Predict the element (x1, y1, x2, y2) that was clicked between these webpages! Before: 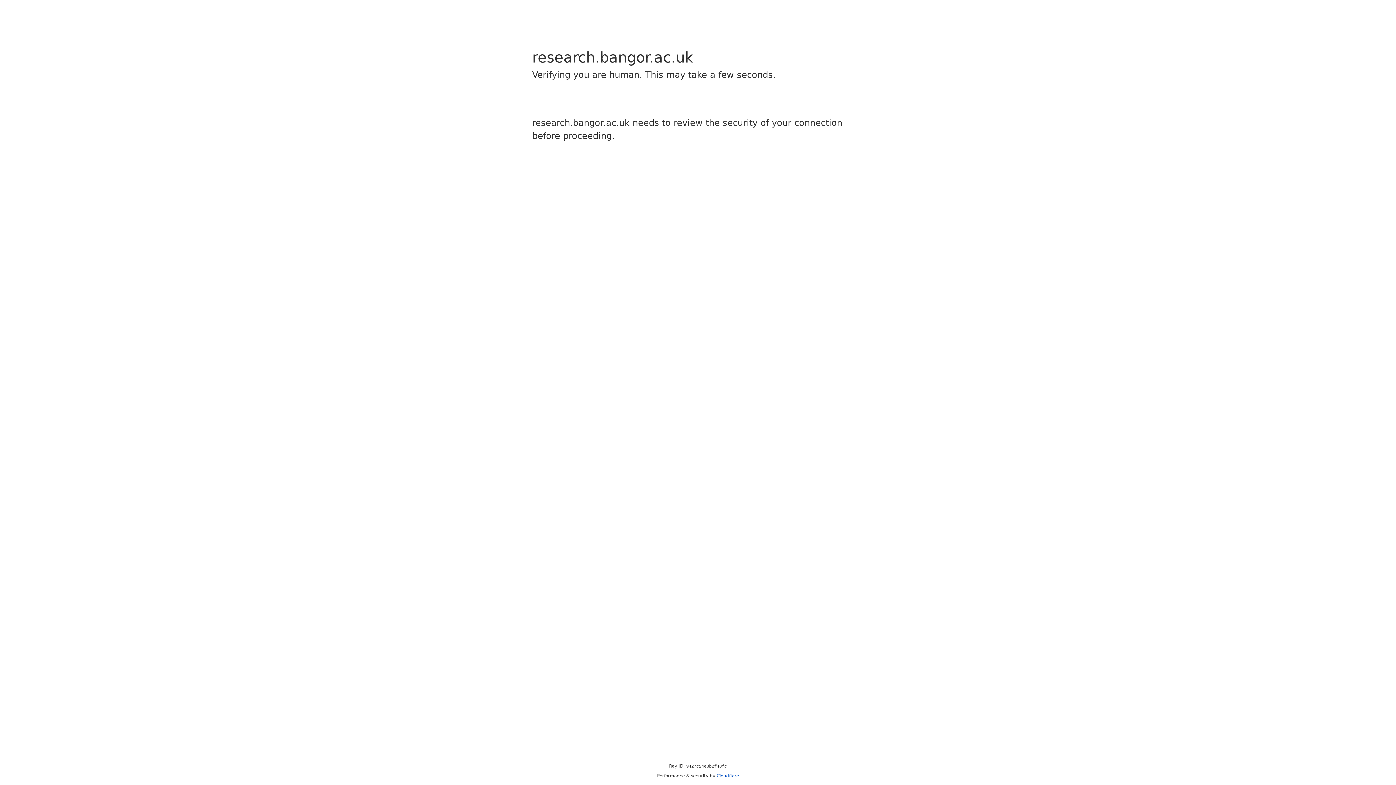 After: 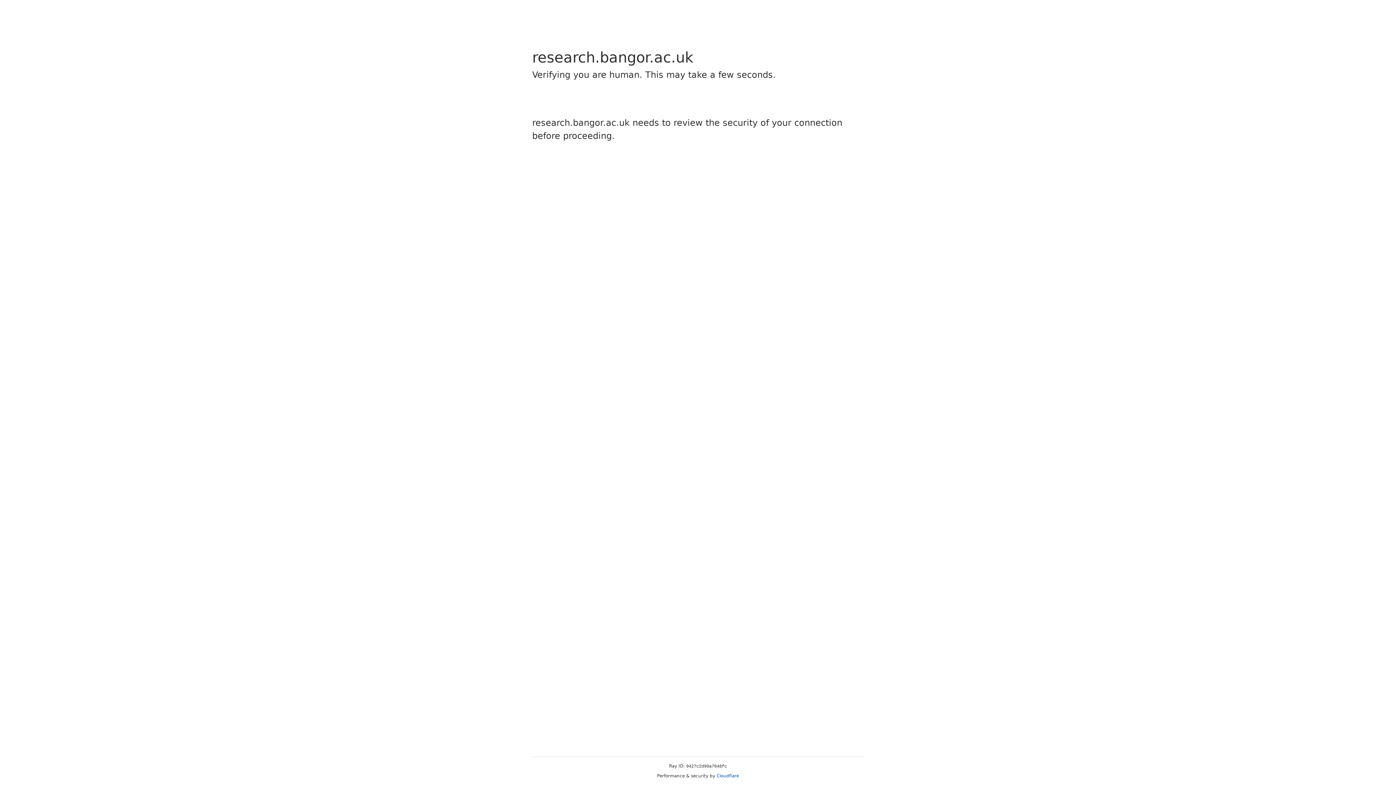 Action: bbox: (716, 773, 739, 778) label: Cloudflare